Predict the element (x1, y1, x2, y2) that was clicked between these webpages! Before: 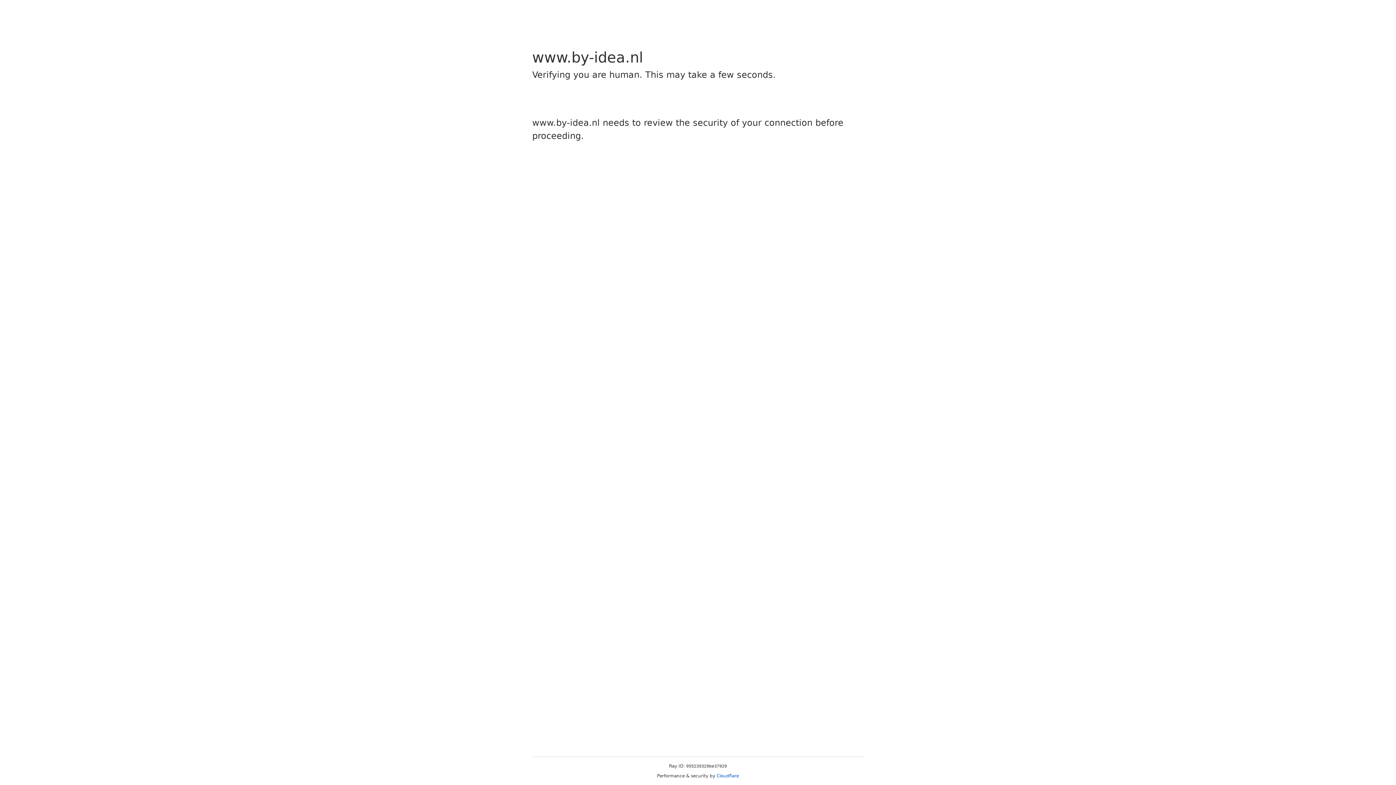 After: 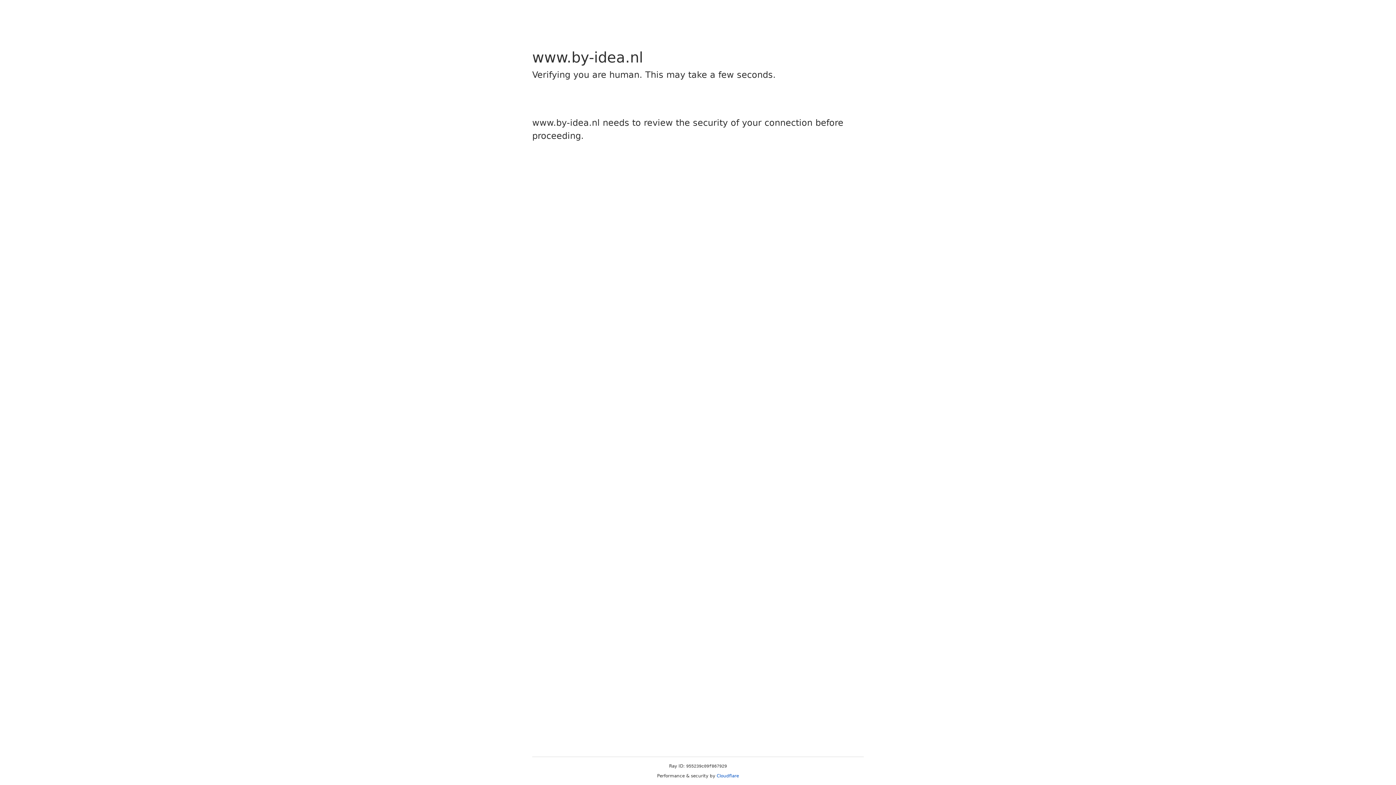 Action: bbox: (716, 773, 739, 778) label: Cloudflare